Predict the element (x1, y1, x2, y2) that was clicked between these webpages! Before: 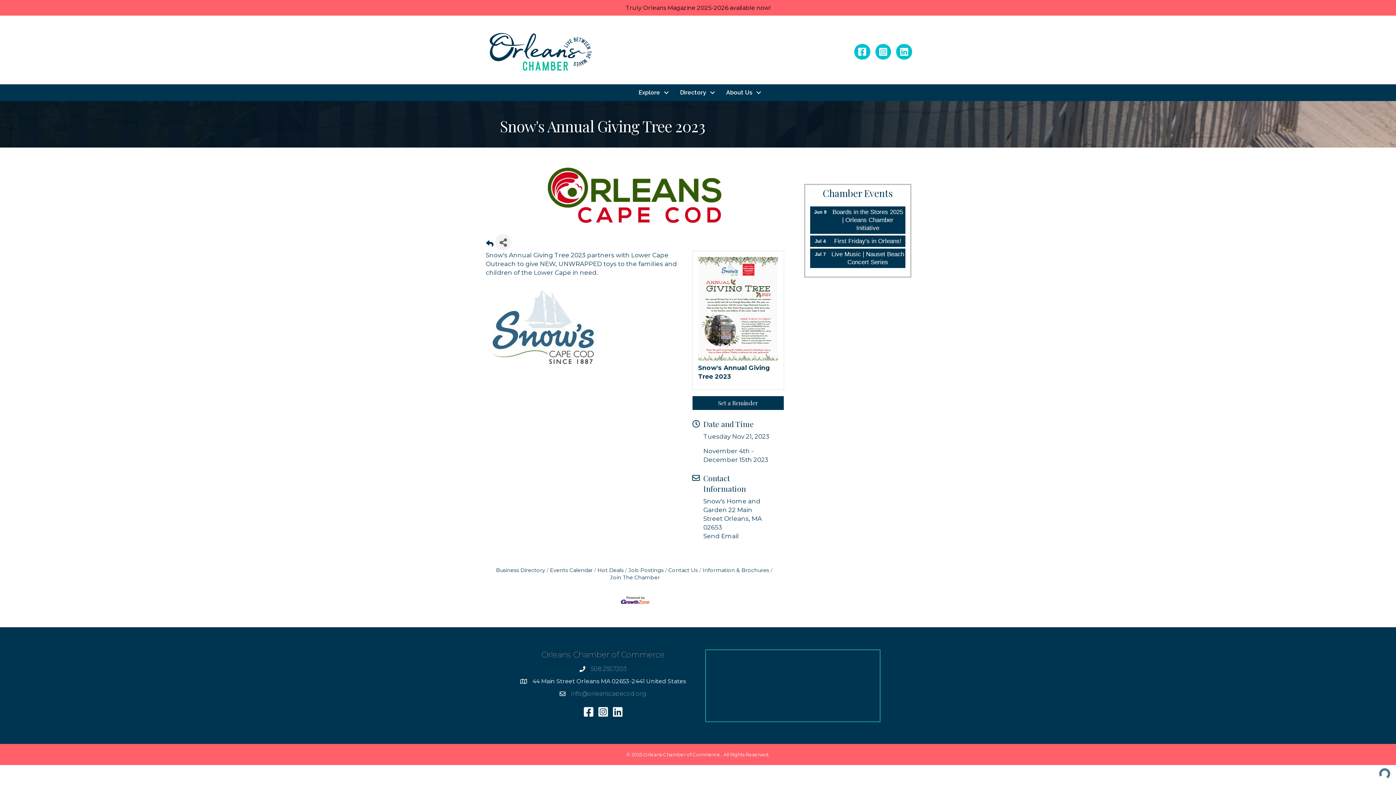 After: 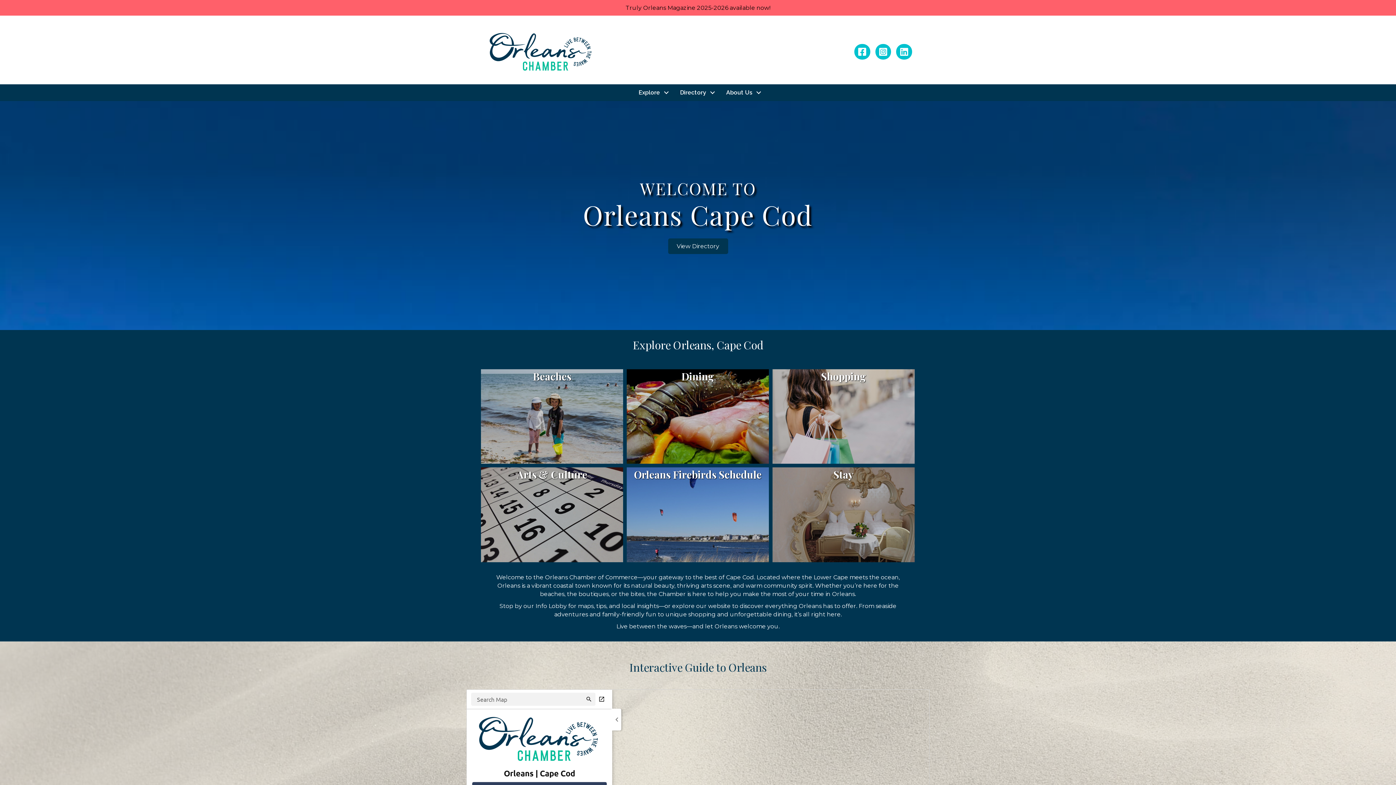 Action: label: About Us bbox: (719, 86, 764, 99)